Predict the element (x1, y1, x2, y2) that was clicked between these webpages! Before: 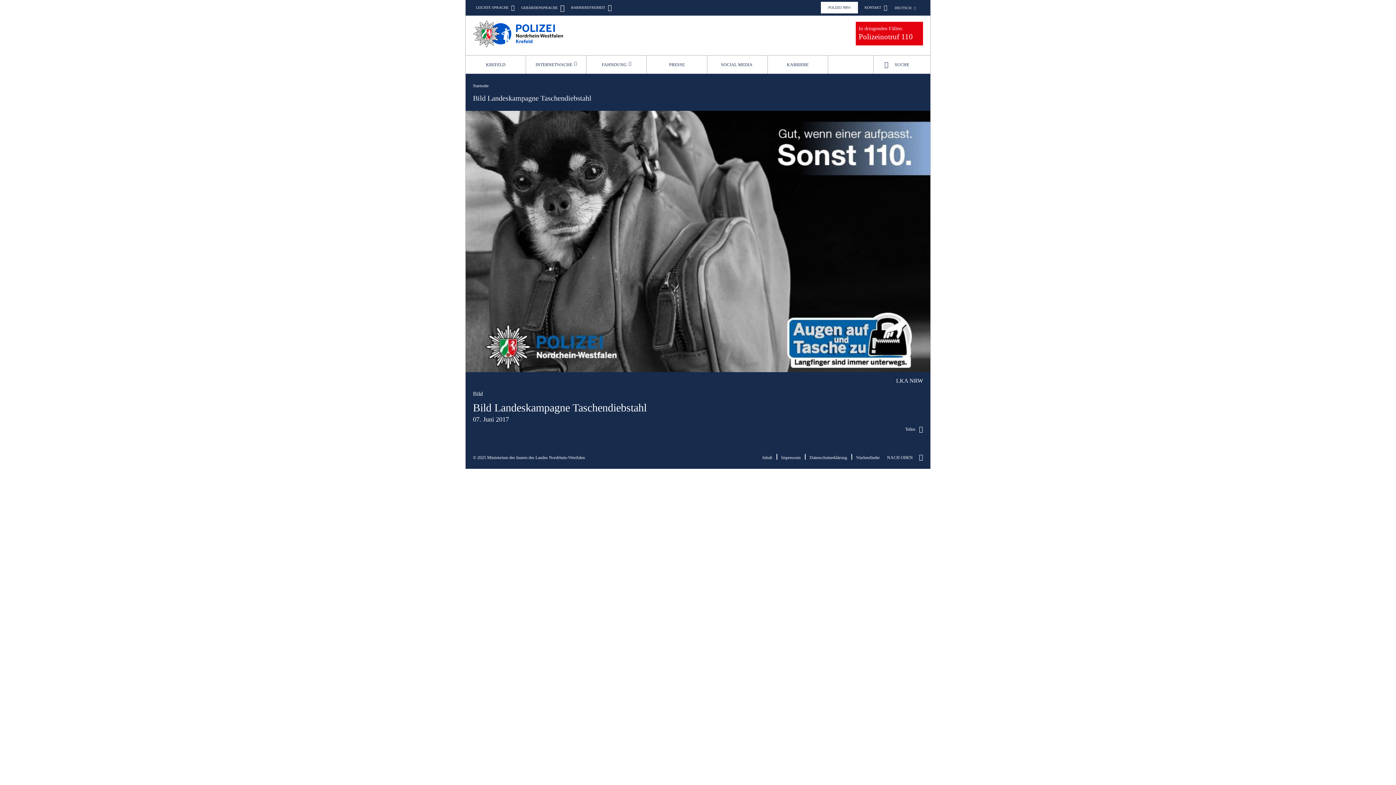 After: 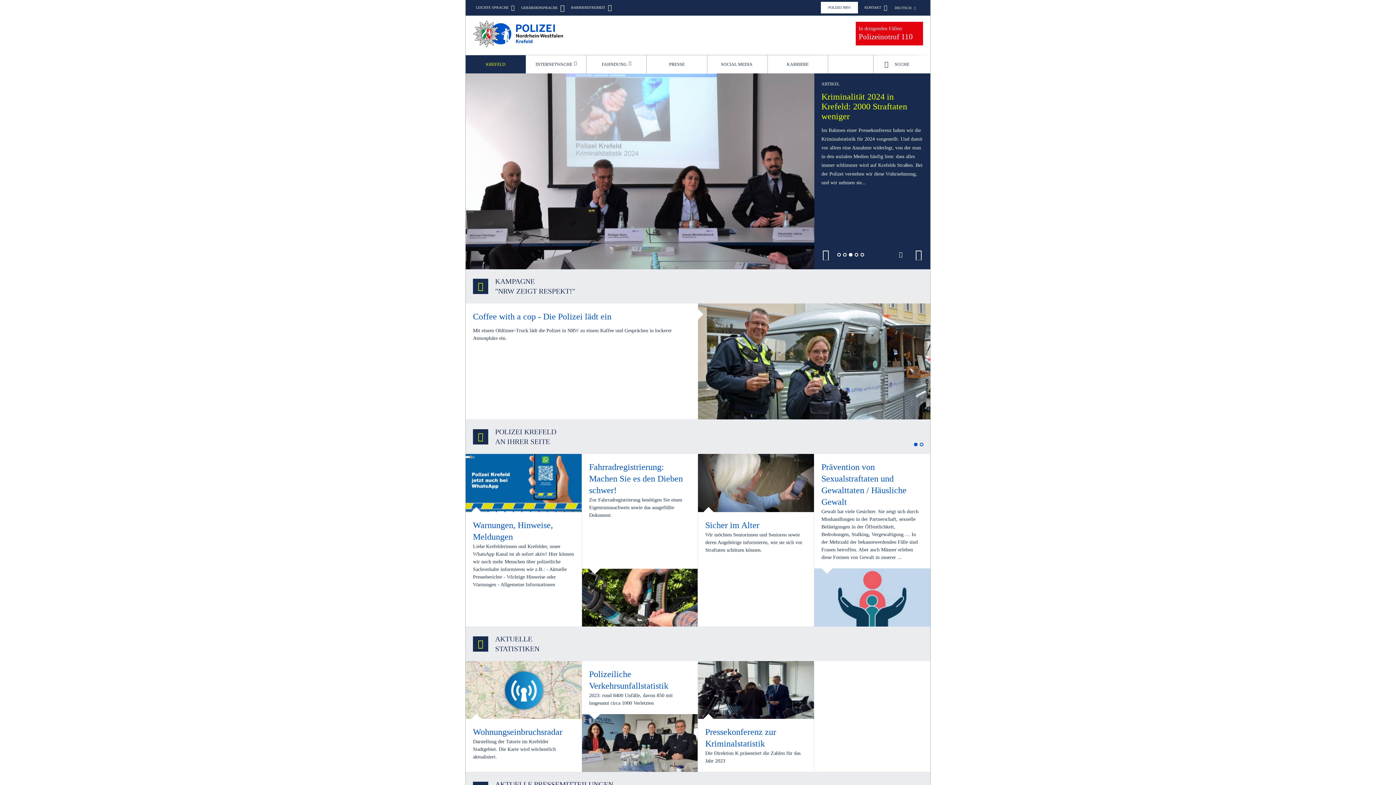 Action: bbox: (465, 55, 525, 73) label: KREFELD